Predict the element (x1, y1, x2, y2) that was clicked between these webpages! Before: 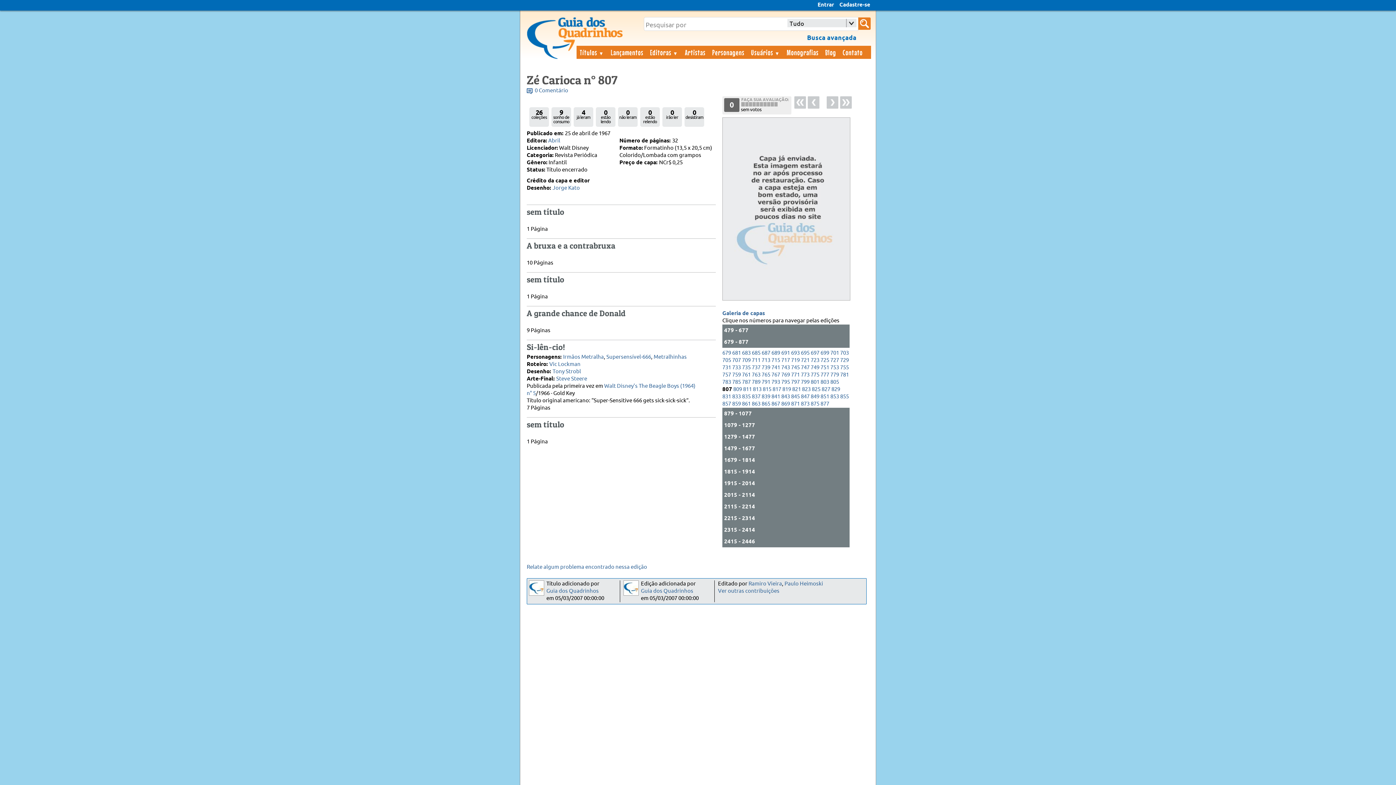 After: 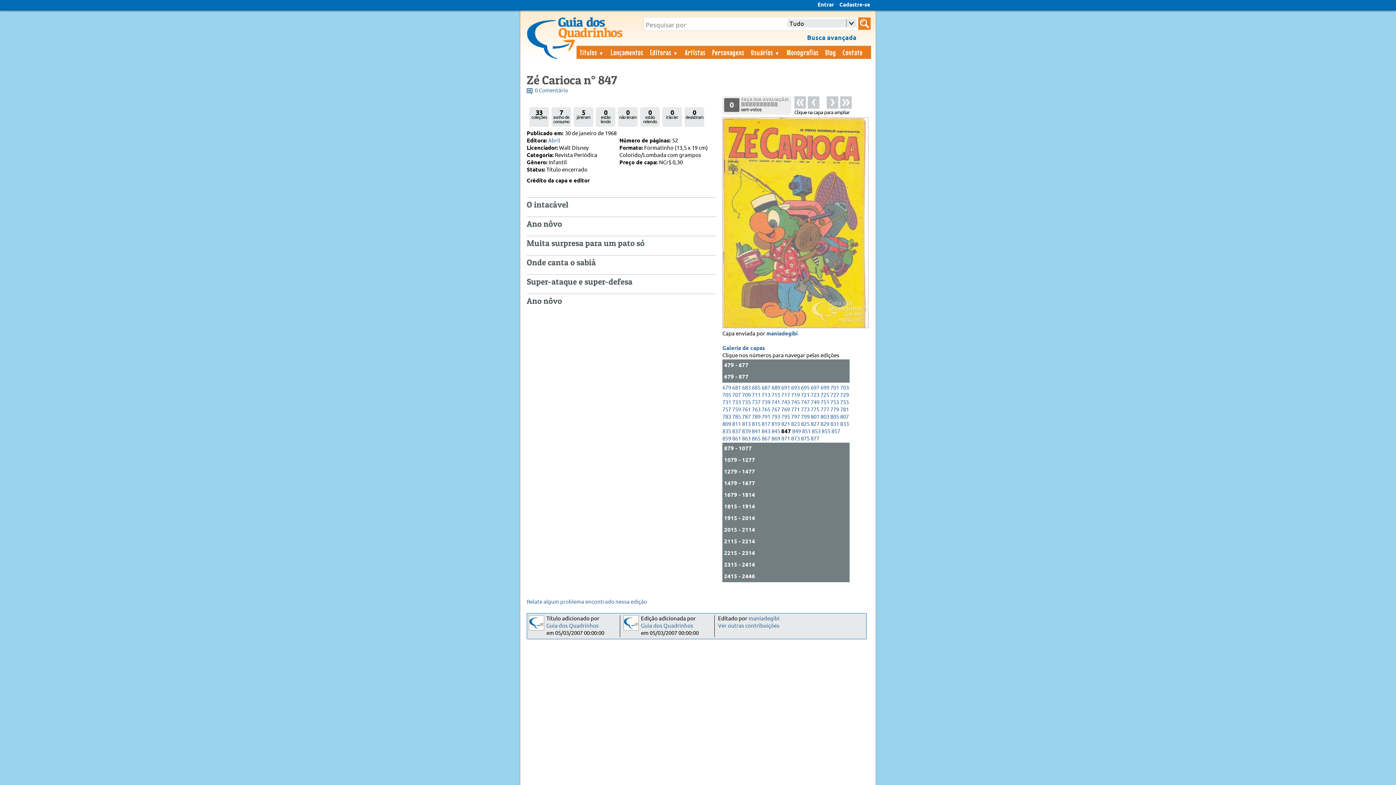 Action: bbox: (801, 393, 809, 400) label: 847